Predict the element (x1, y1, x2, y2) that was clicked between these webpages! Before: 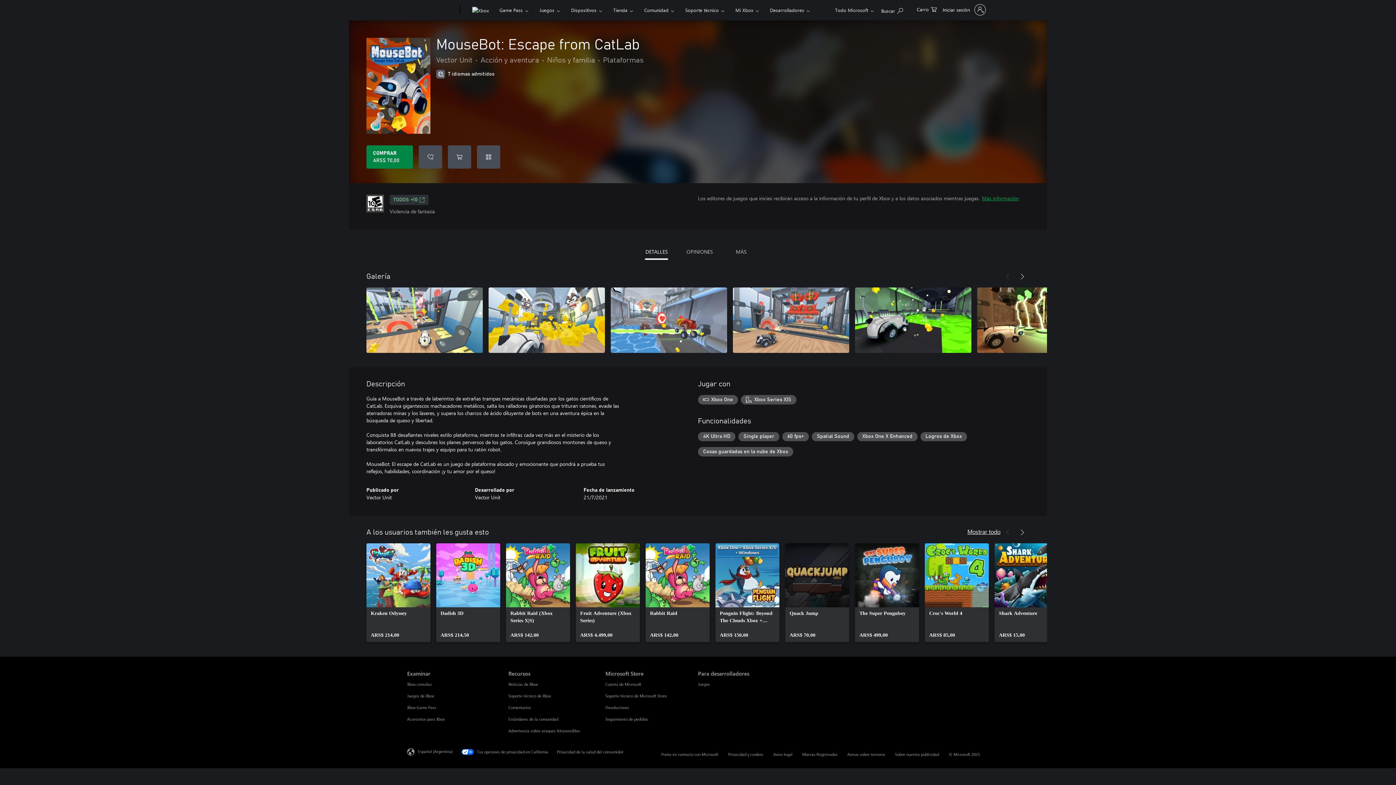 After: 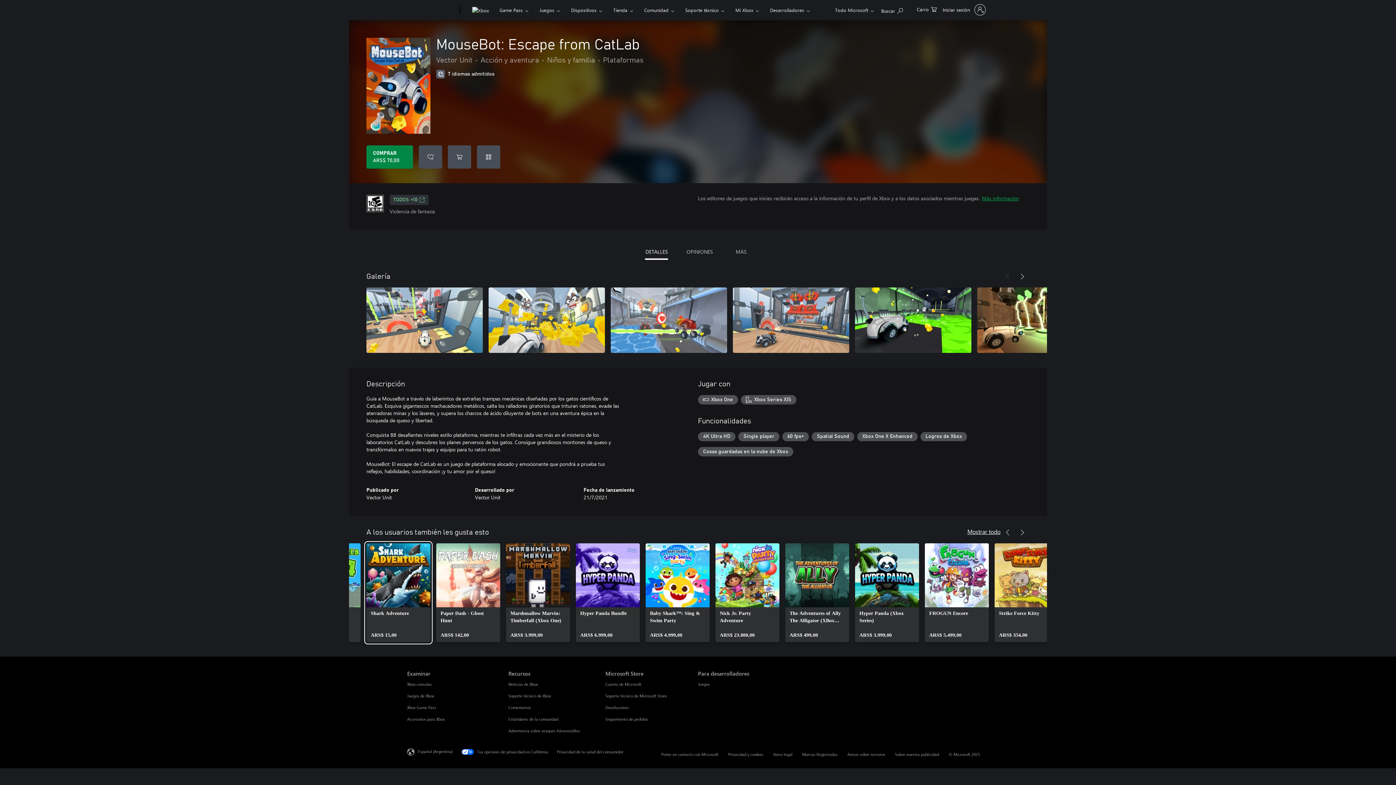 Action: bbox: (1015, 527, 1029, 537) label: Siguiente